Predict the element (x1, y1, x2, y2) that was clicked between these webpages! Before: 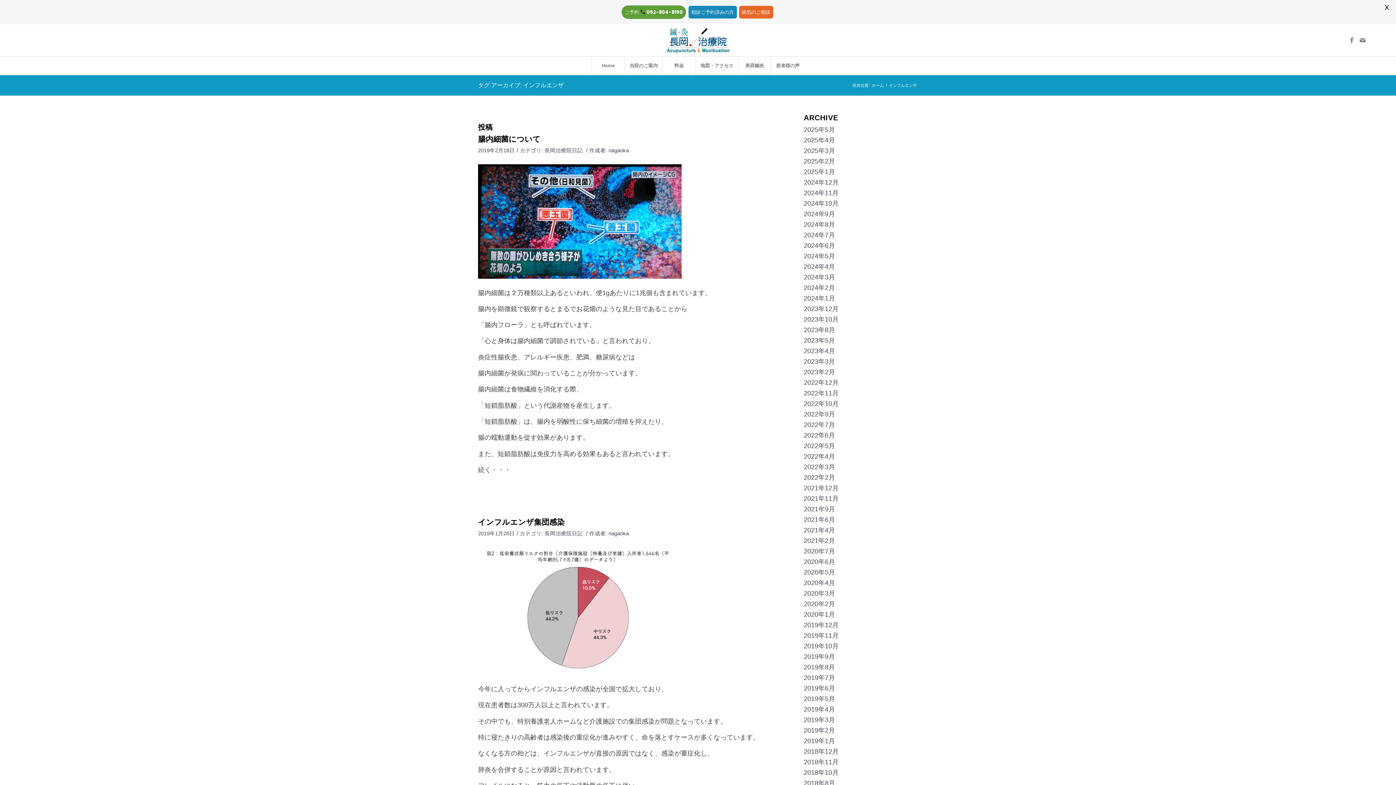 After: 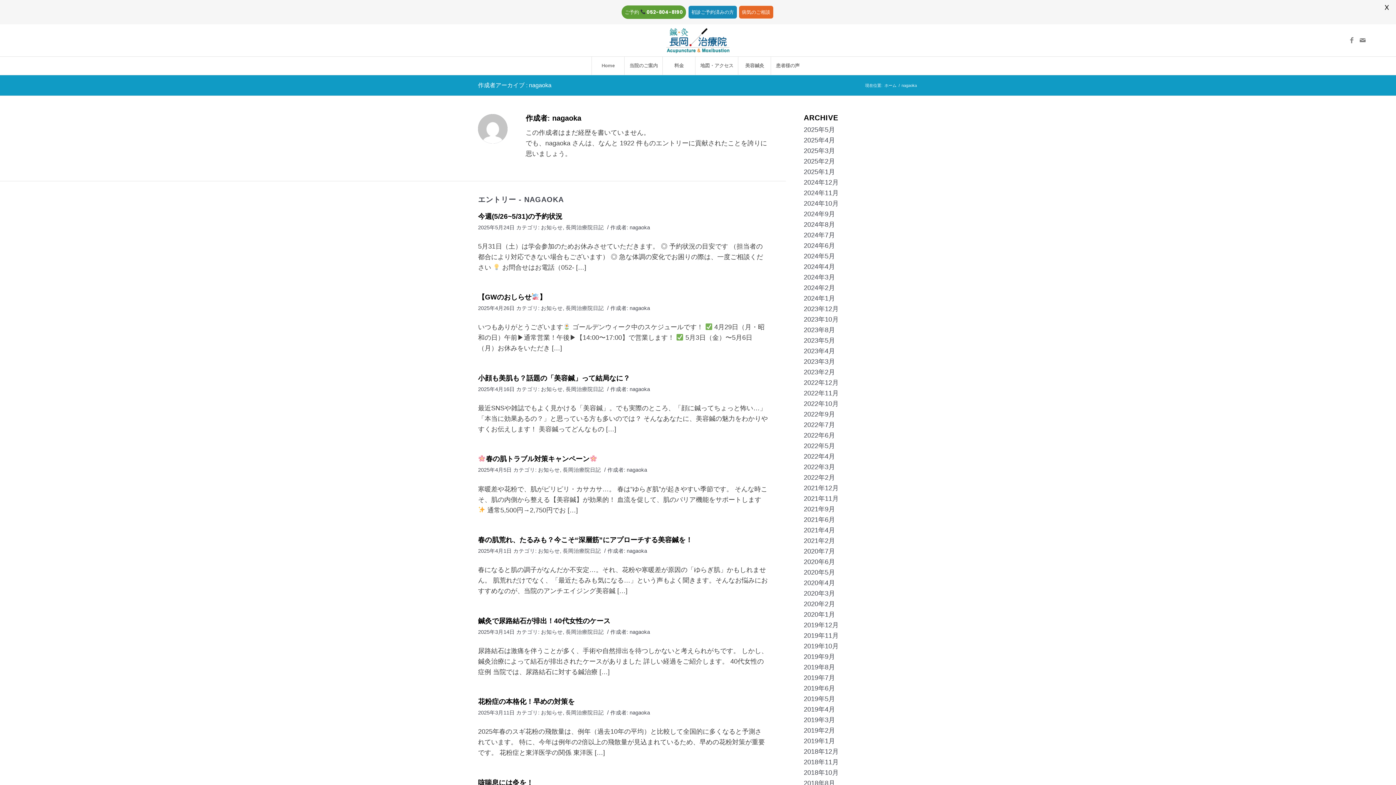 Action: bbox: (608, 147, 629, 153) label: nagaoka